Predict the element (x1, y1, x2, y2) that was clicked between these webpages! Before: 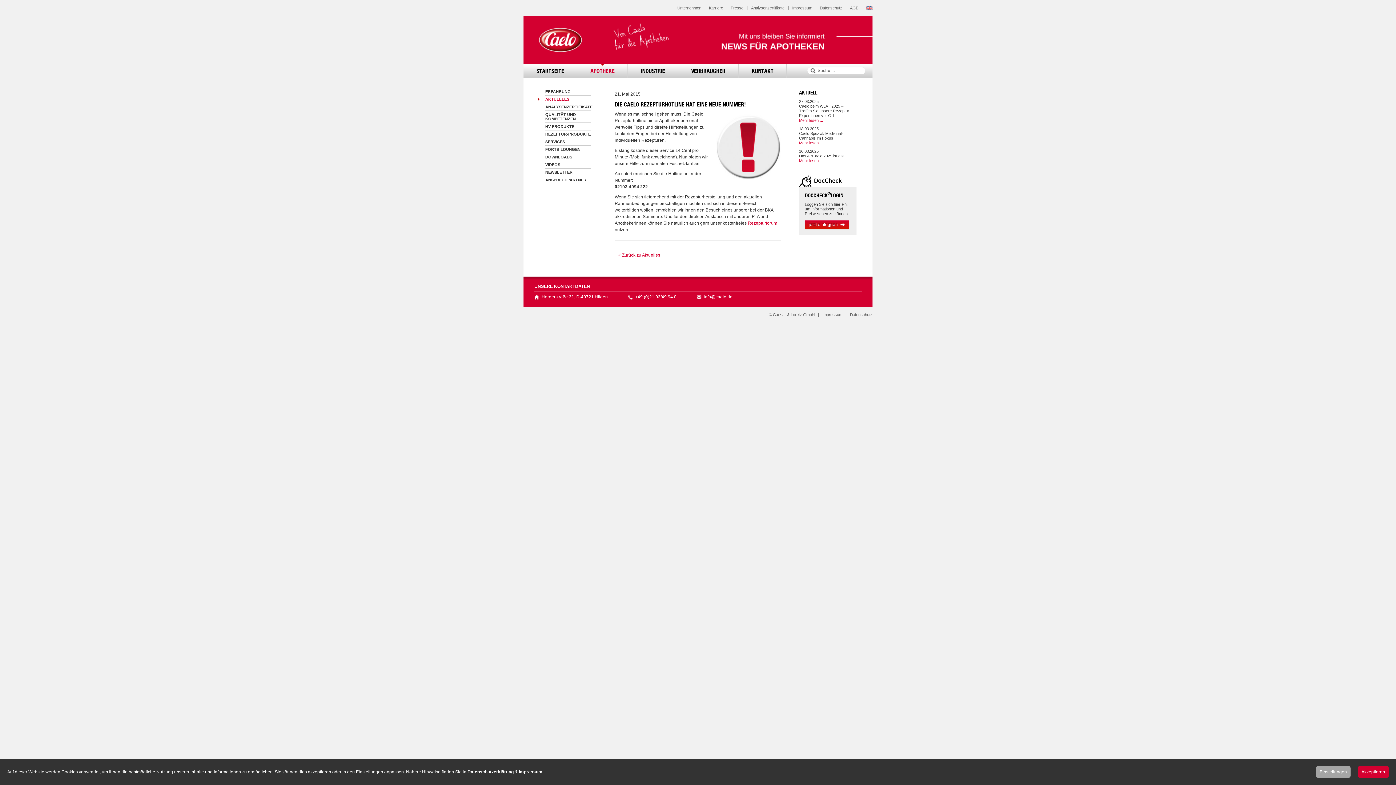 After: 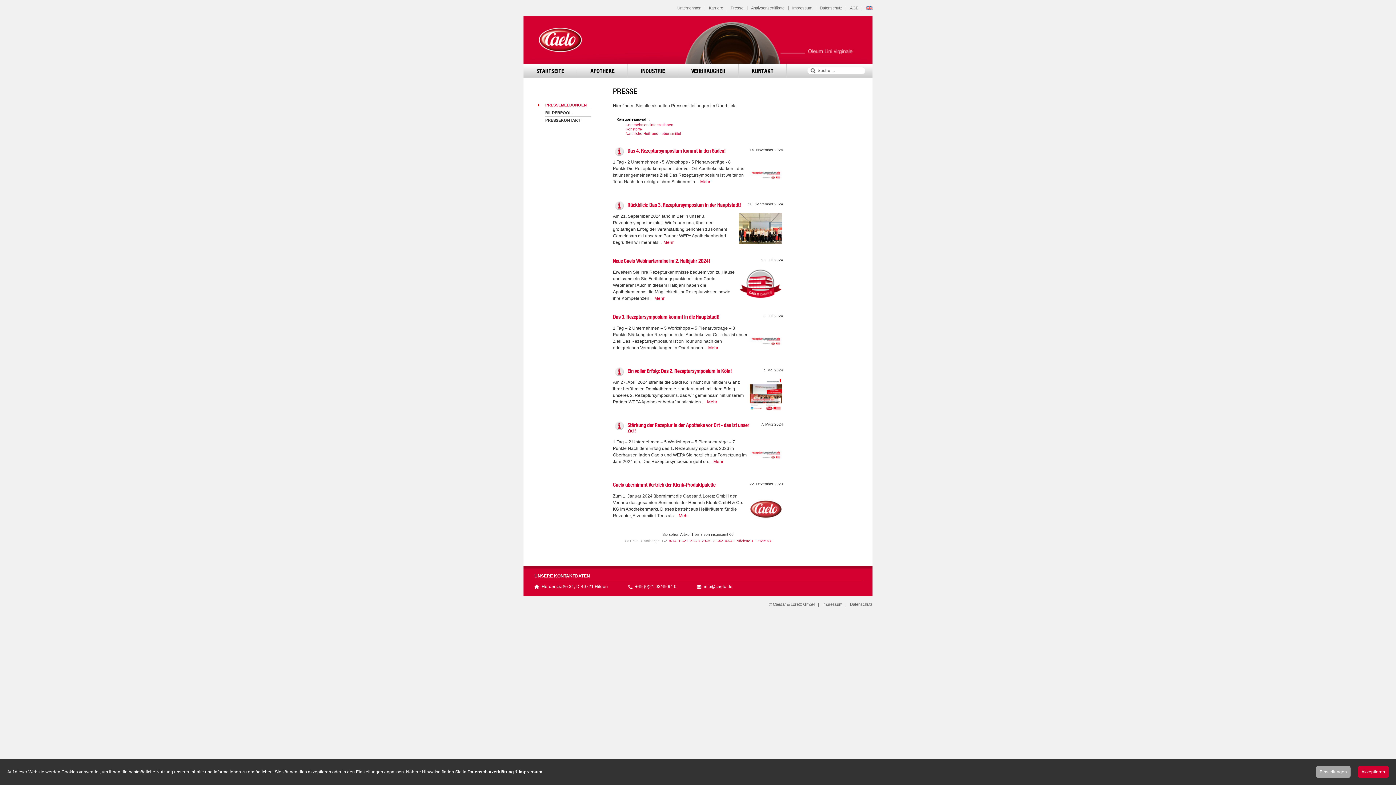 Action: label: Presse bbox: (730, 5, 743, 10)